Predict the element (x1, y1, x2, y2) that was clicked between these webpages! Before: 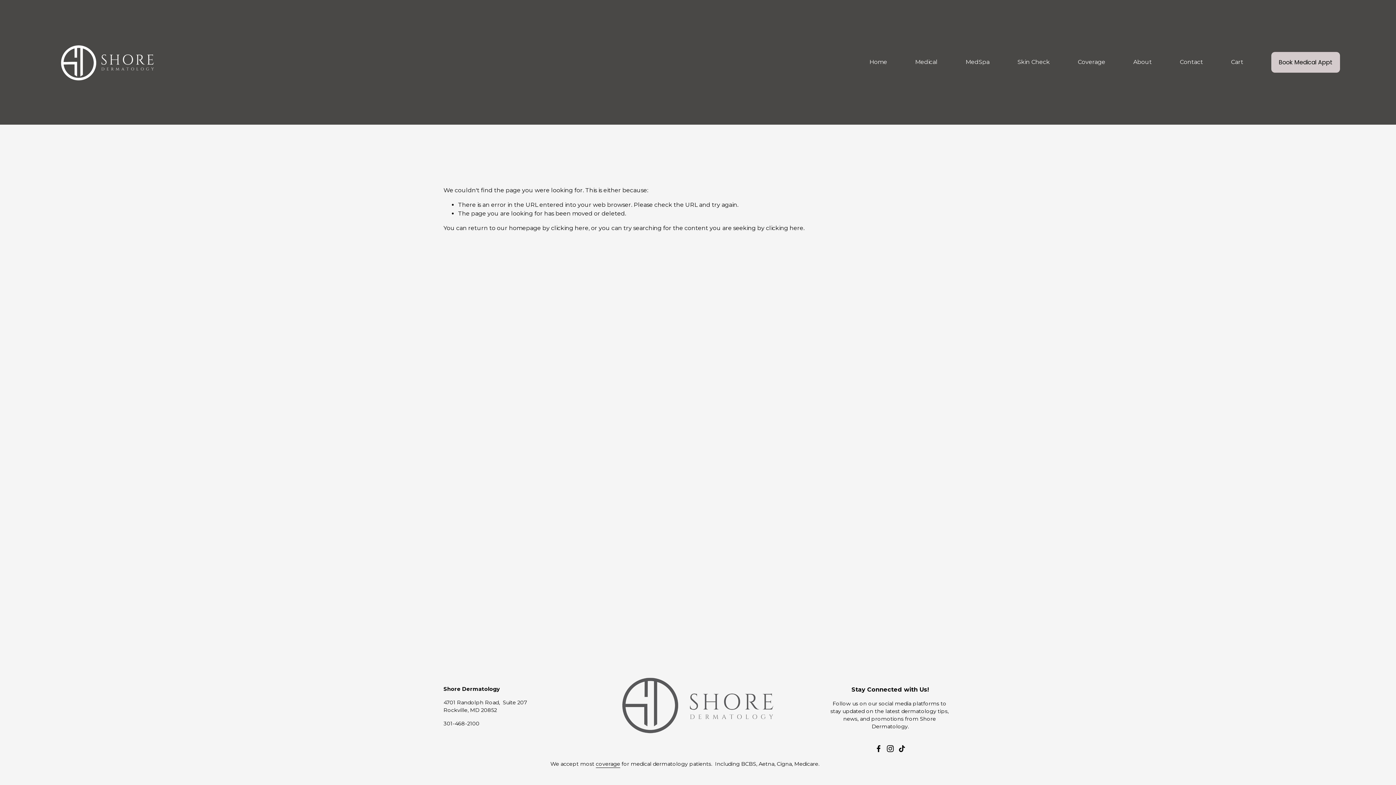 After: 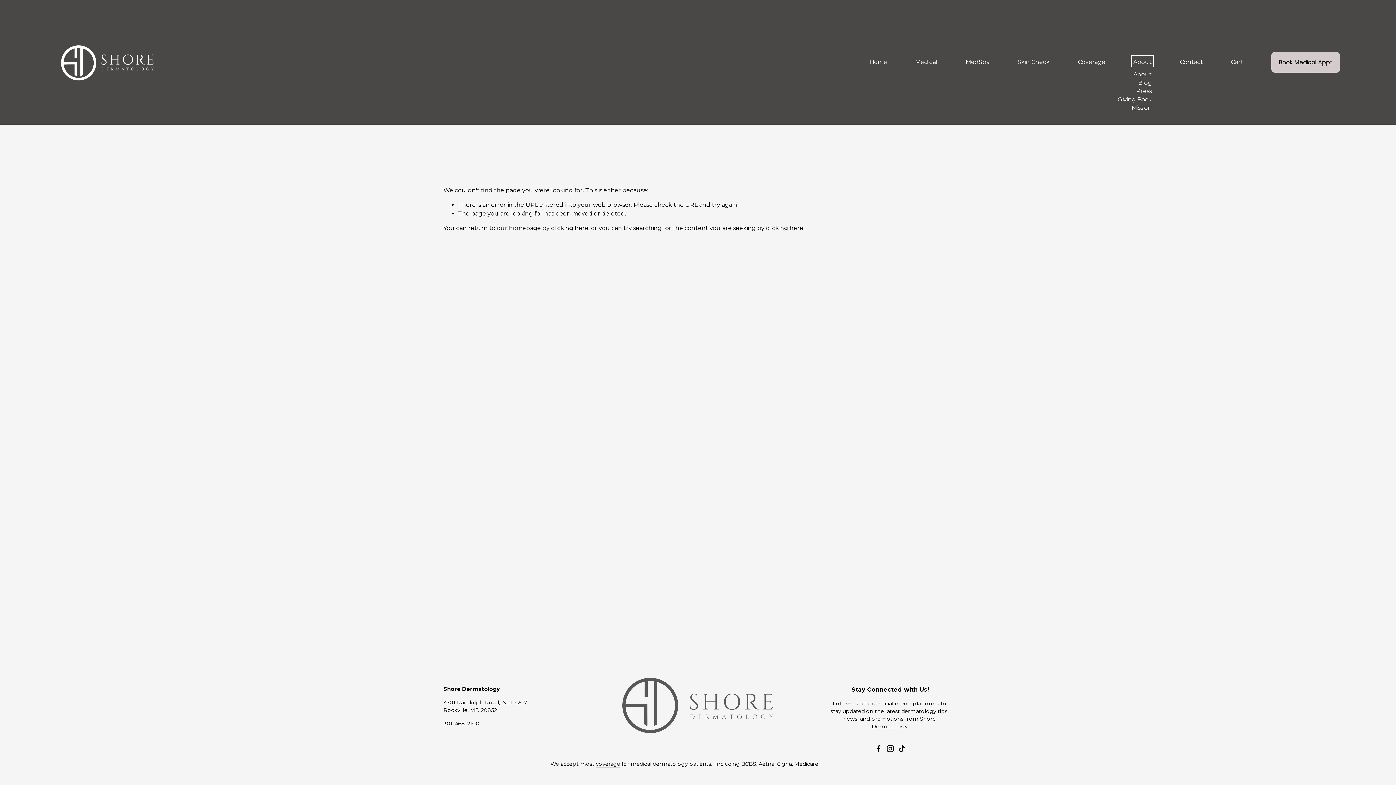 Action: label: folder dropdown bbox: (1133, 57, 1152, 67)